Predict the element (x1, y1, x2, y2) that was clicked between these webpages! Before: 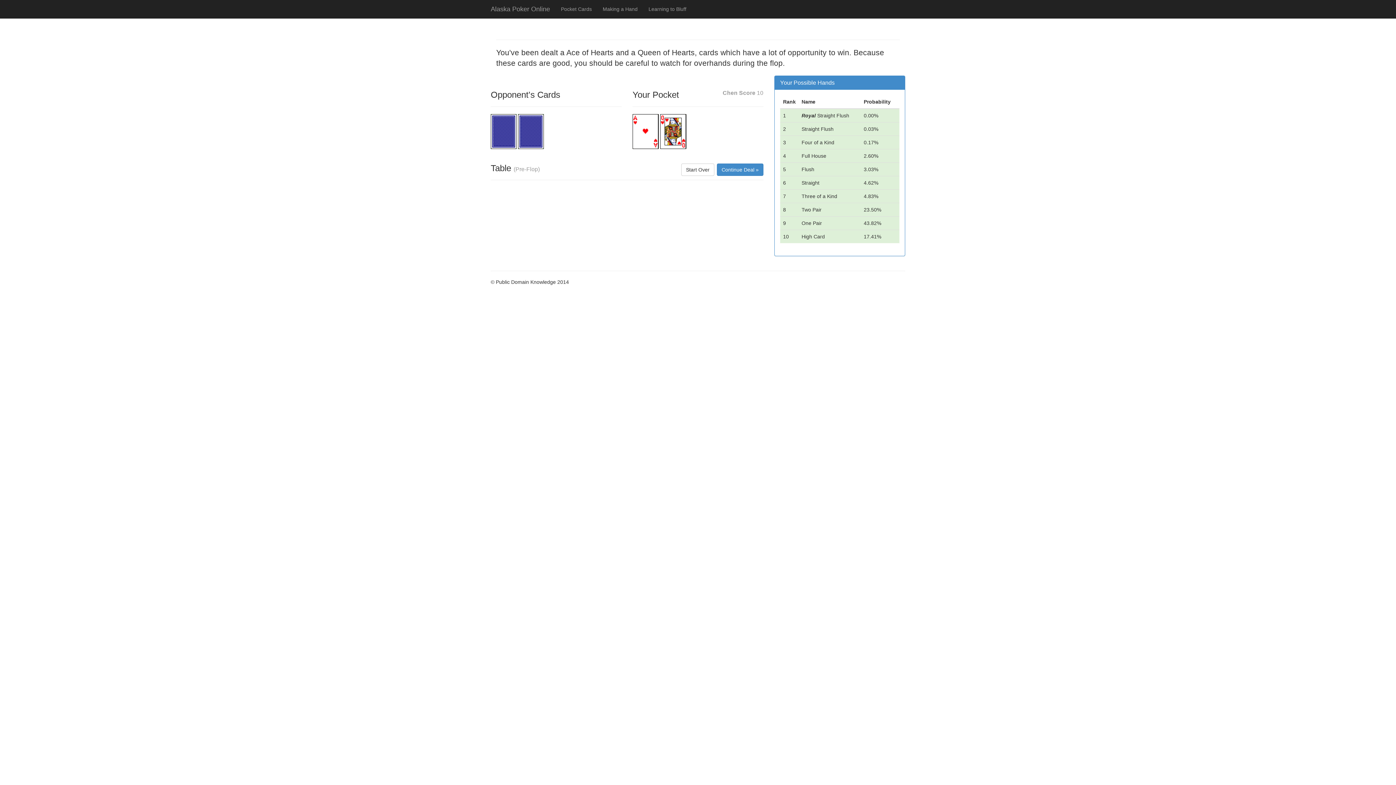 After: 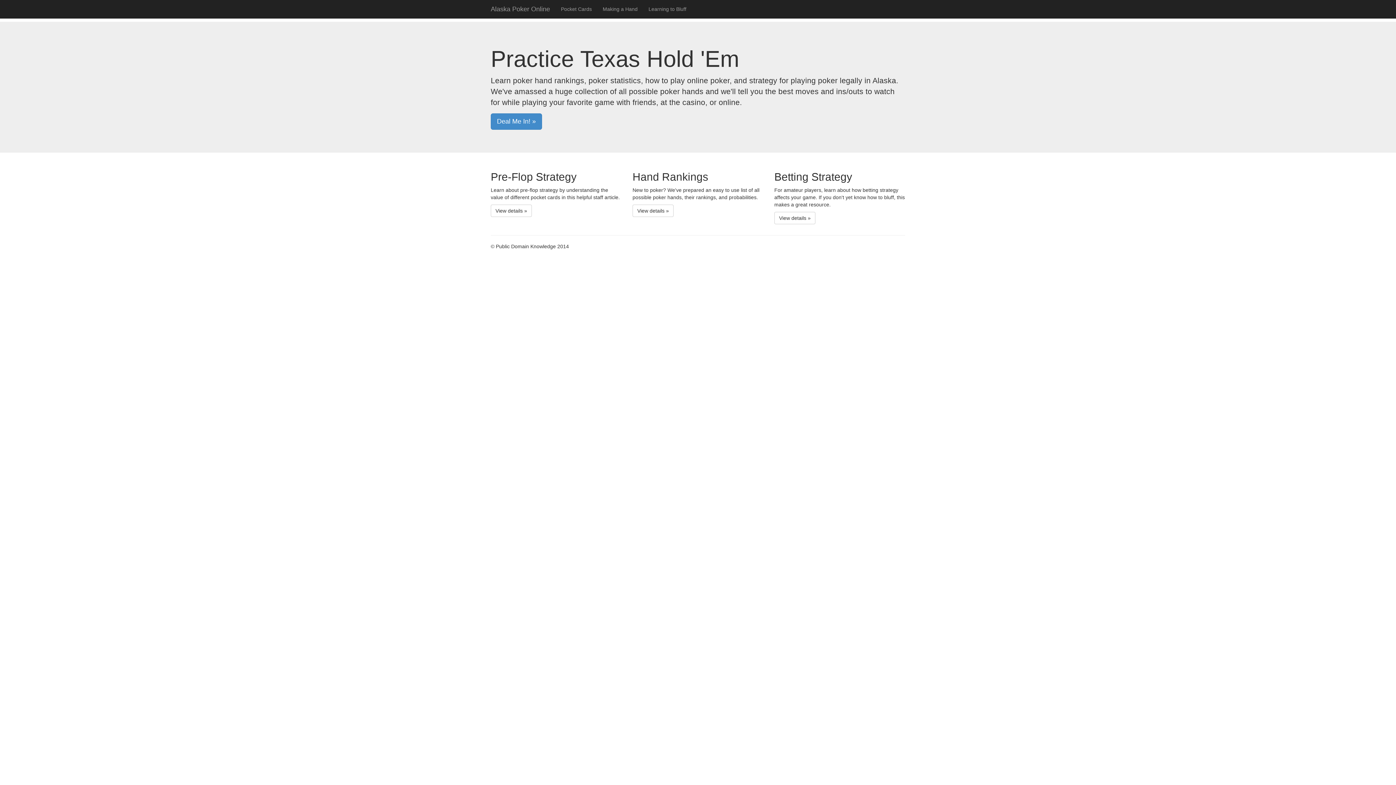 Action: label: Alaska Poker Online bbox: (485, 0, 555, 18)